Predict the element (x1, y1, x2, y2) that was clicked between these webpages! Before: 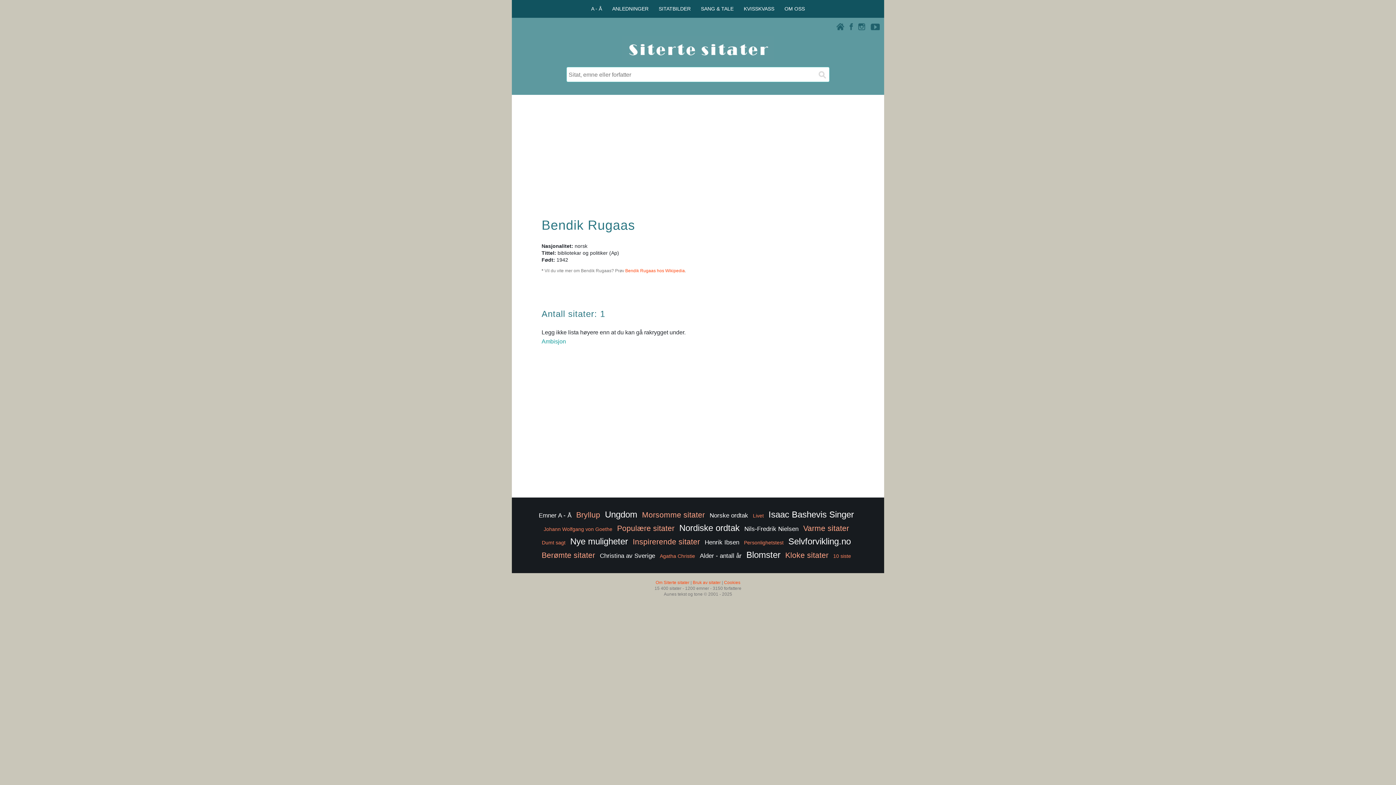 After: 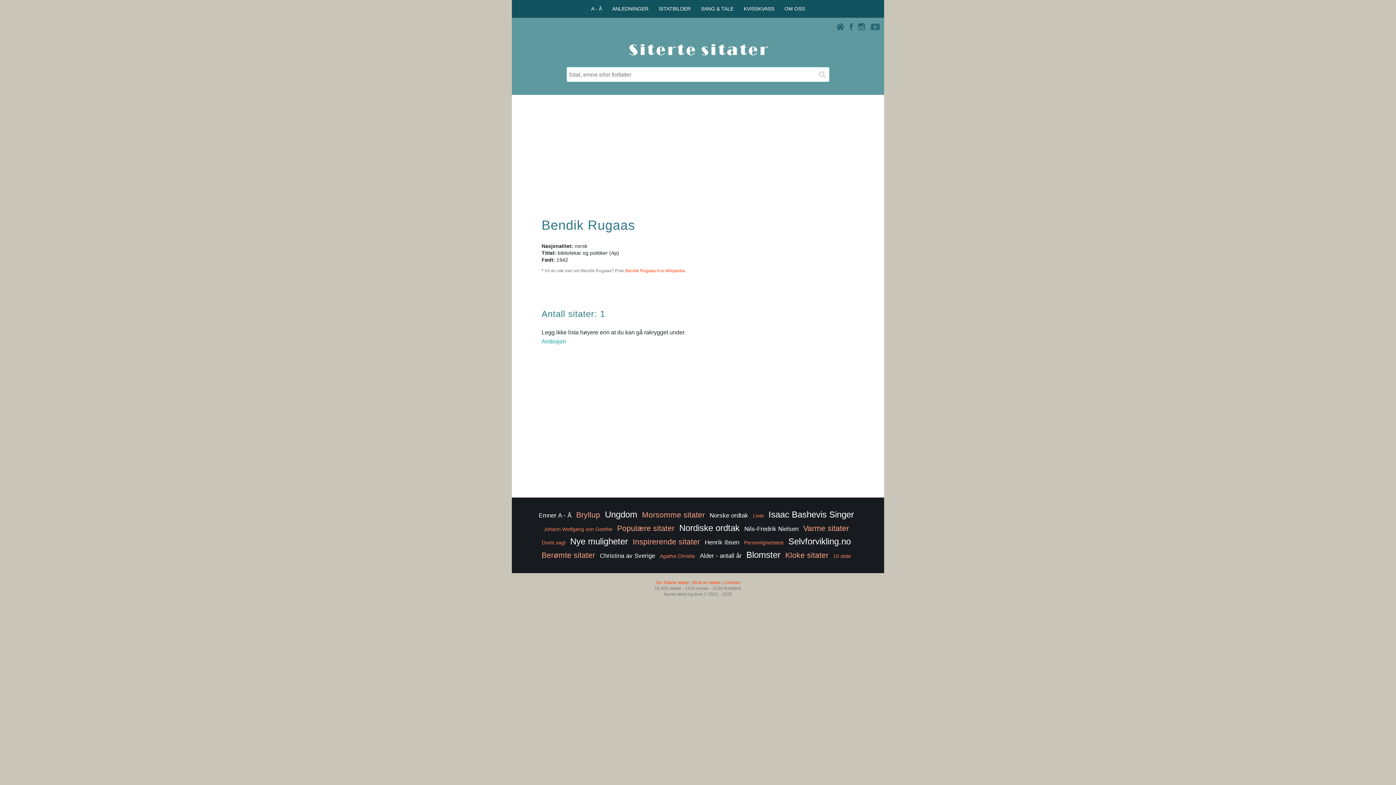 Action: bbox: (870, 22, 880, 29)